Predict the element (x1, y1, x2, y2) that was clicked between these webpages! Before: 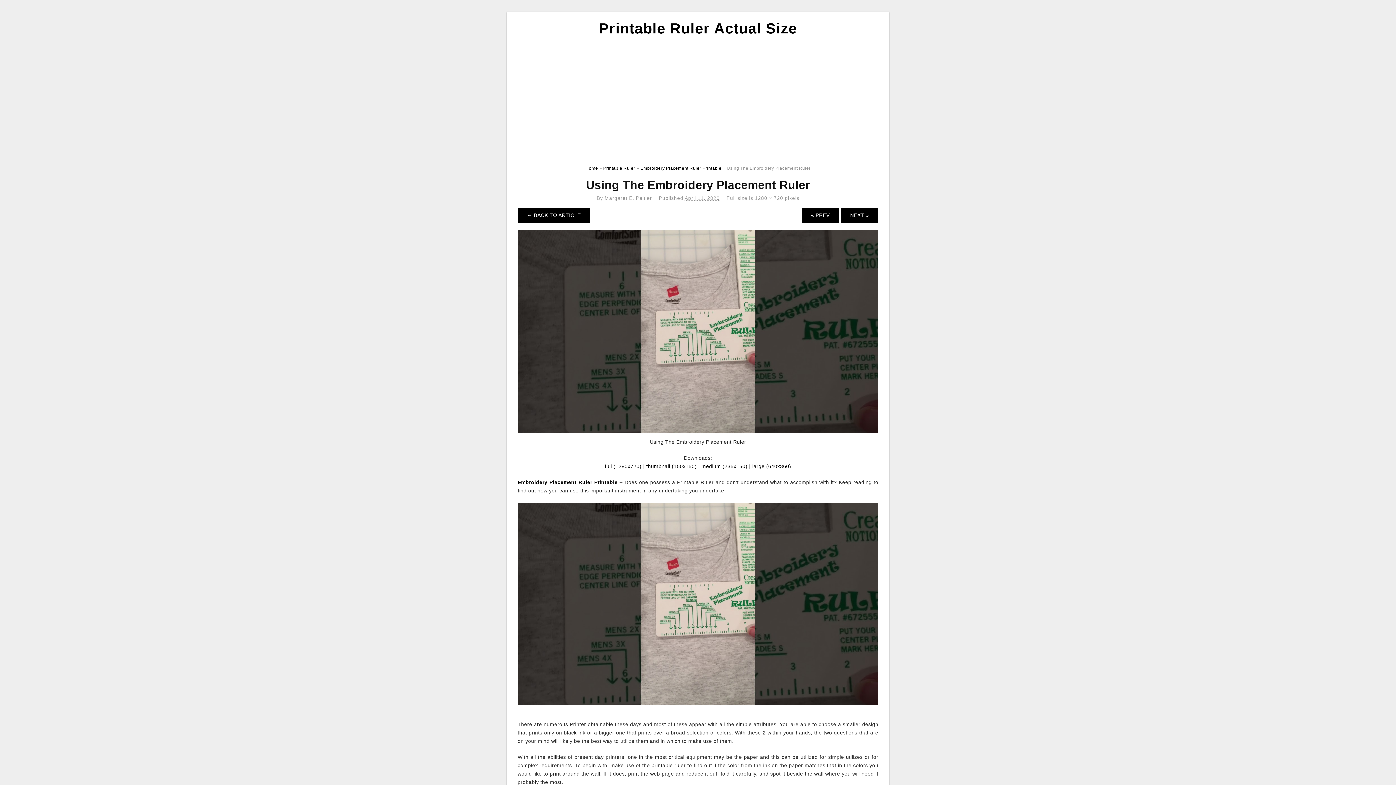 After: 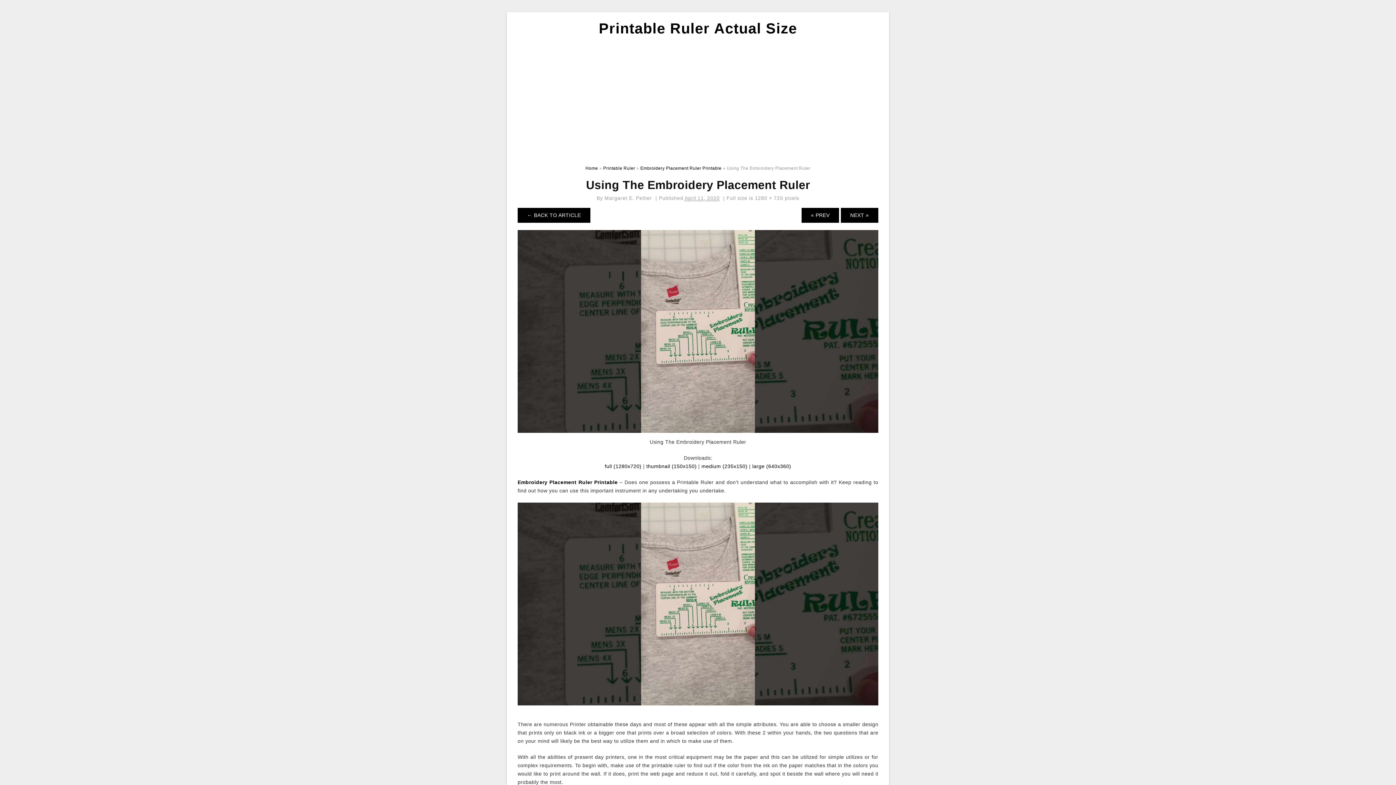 Action: bbox: (517, 604, 878, 610)